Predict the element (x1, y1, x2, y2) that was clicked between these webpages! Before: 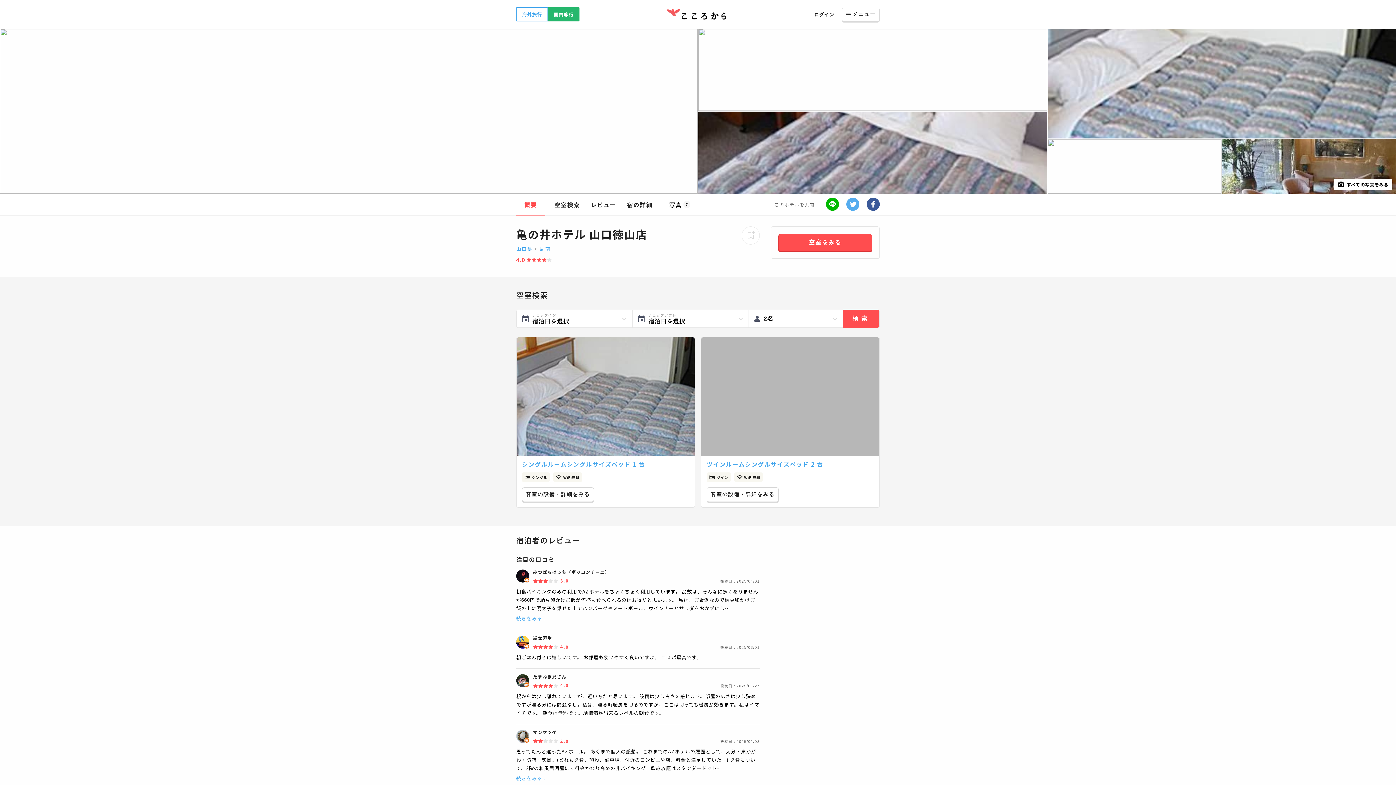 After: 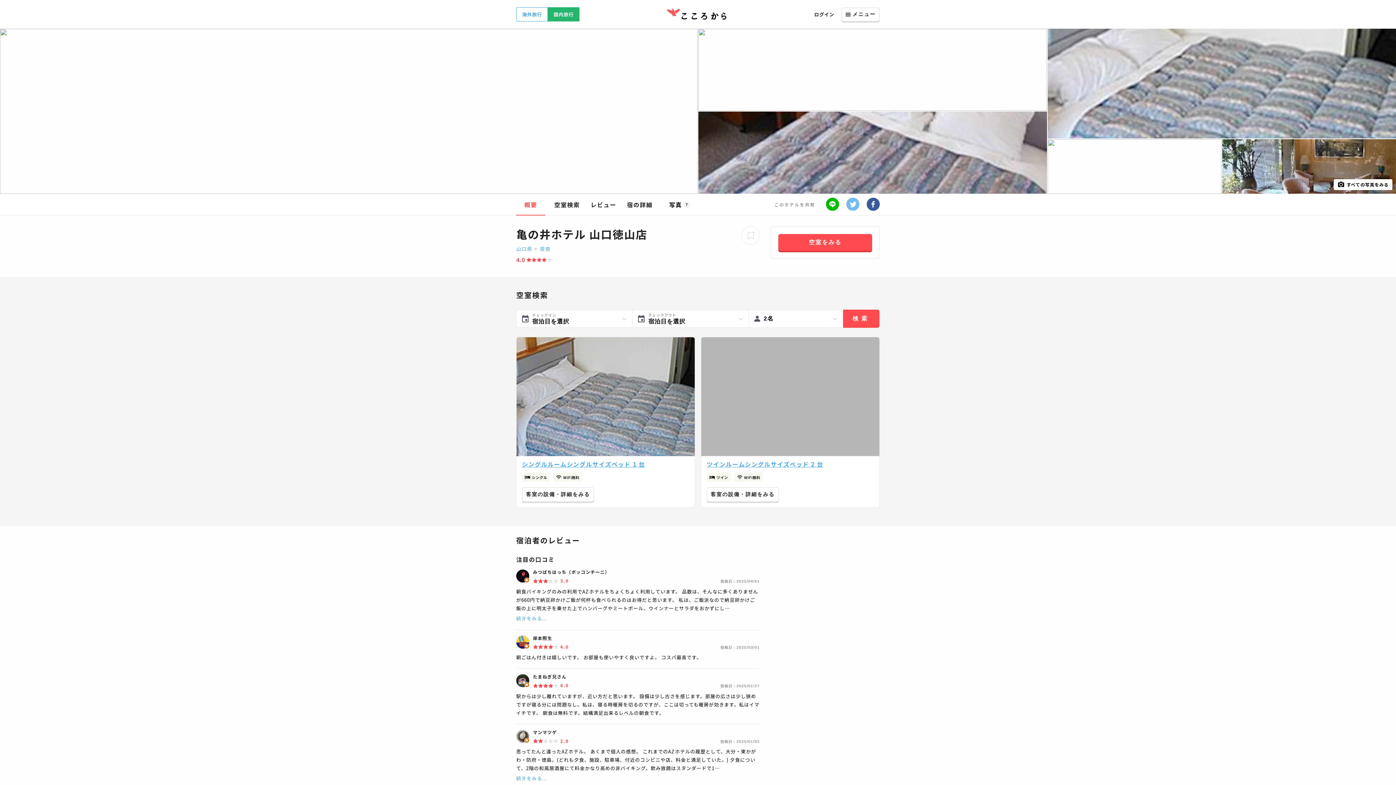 Action: bbox: (846, 202, 859, 212)